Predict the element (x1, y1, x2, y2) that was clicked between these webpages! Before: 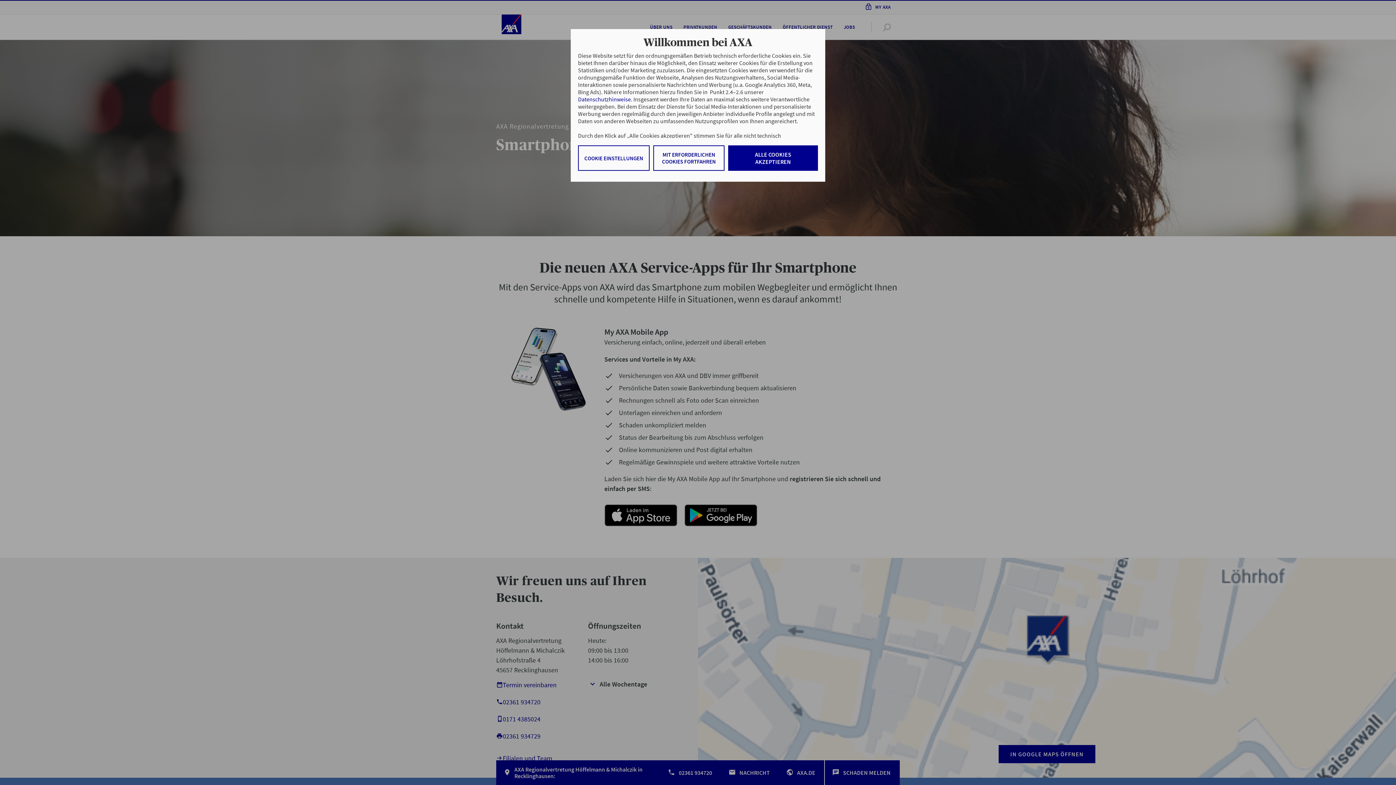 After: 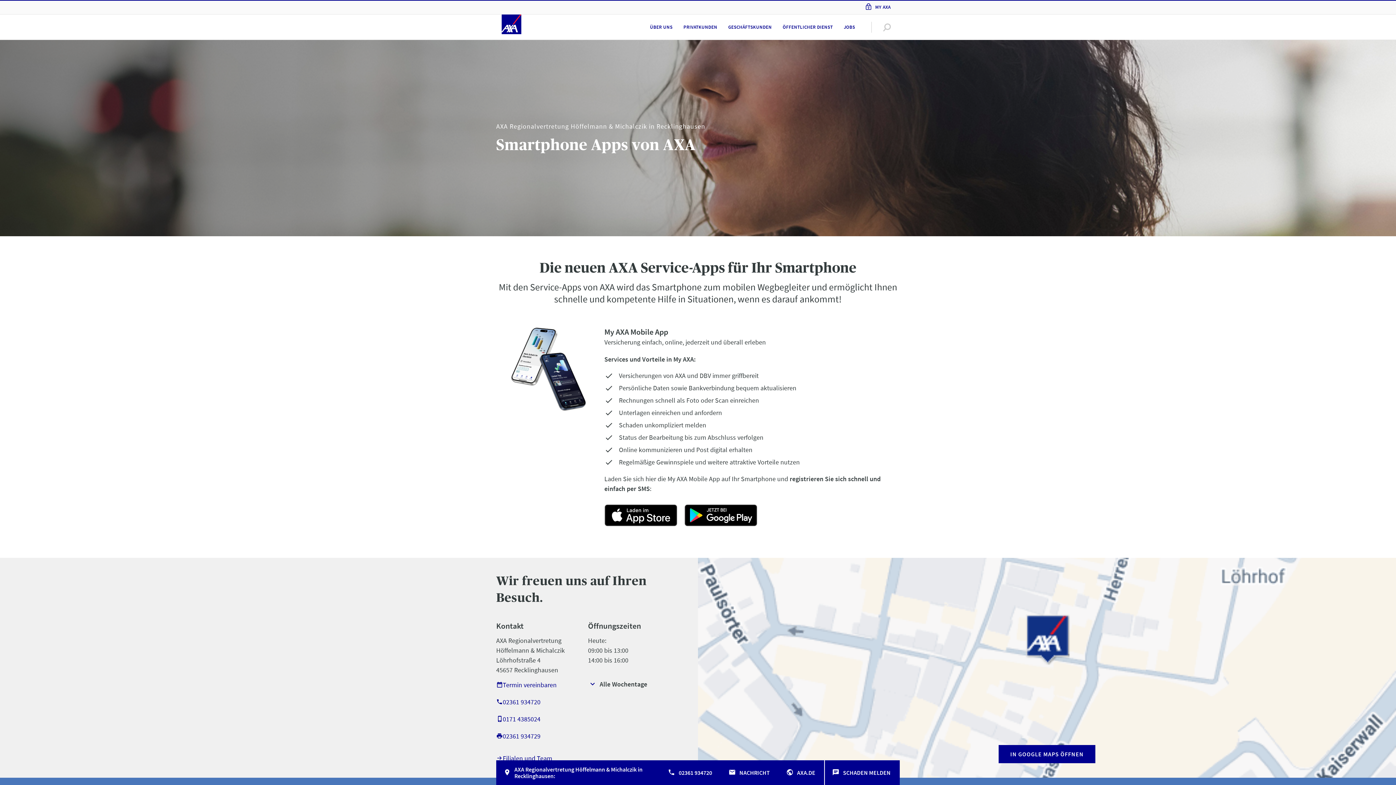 Action: label: MIT ERFORDERLICHEN COOKIES FORTFAHREN bbox: (653, 145, 724, 170)